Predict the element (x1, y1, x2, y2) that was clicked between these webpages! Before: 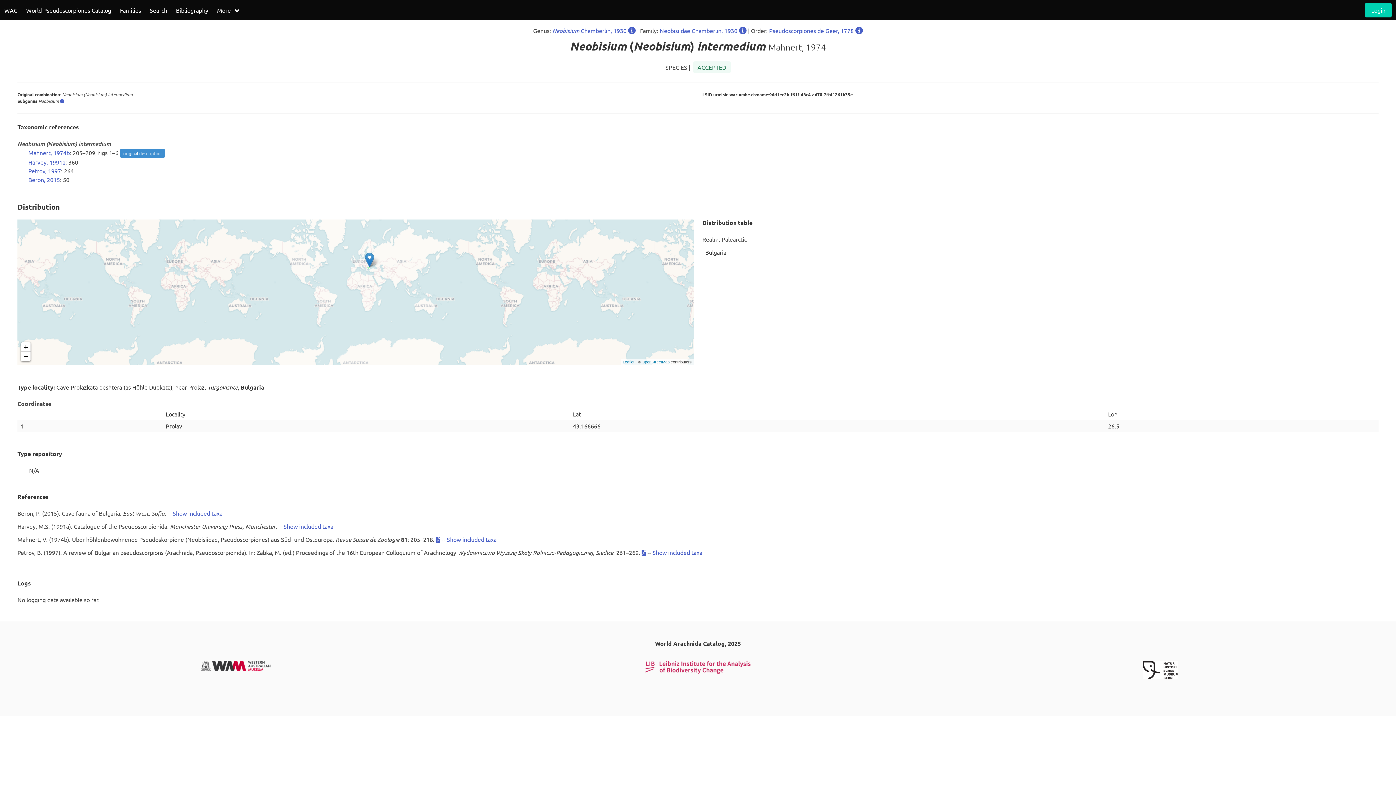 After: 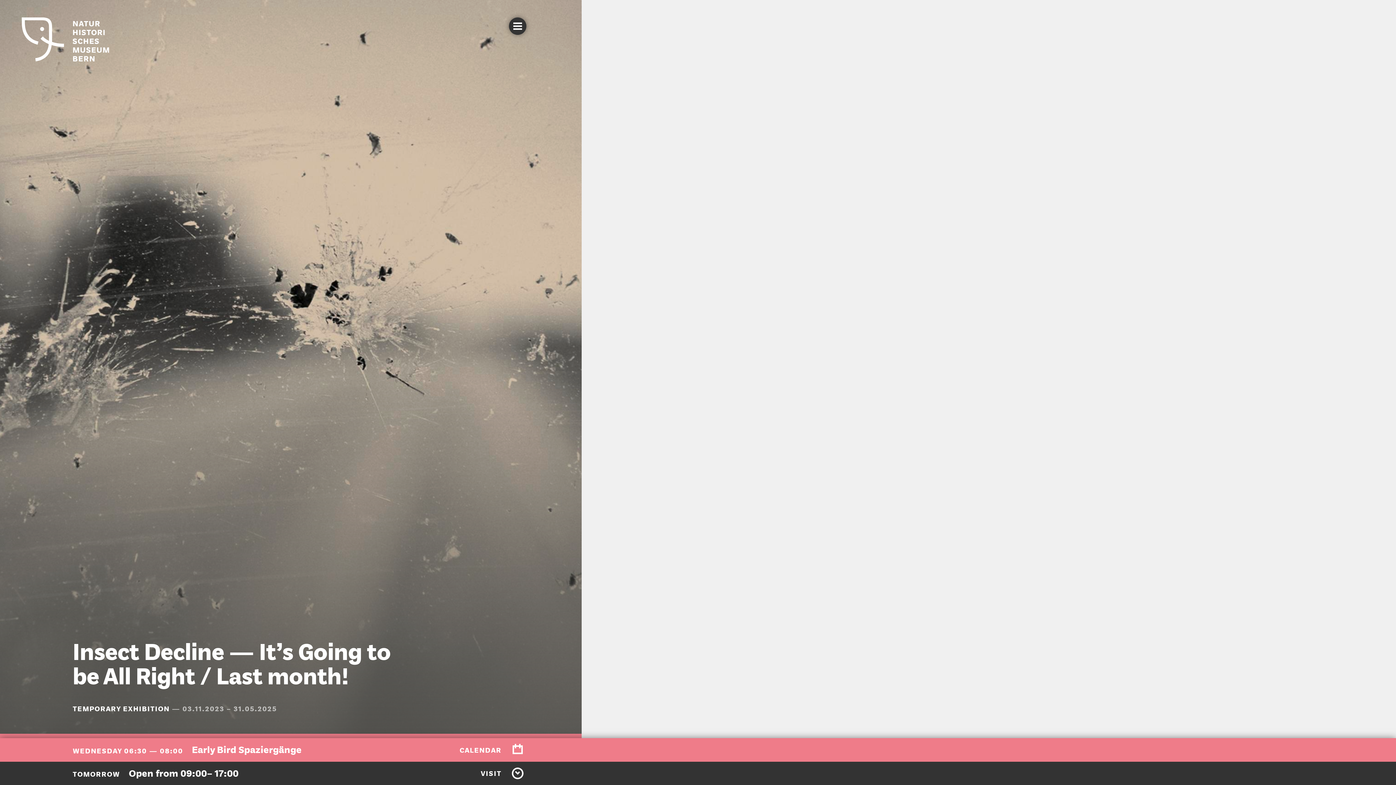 Action: bbox: (1142, 673, 1178, 680)